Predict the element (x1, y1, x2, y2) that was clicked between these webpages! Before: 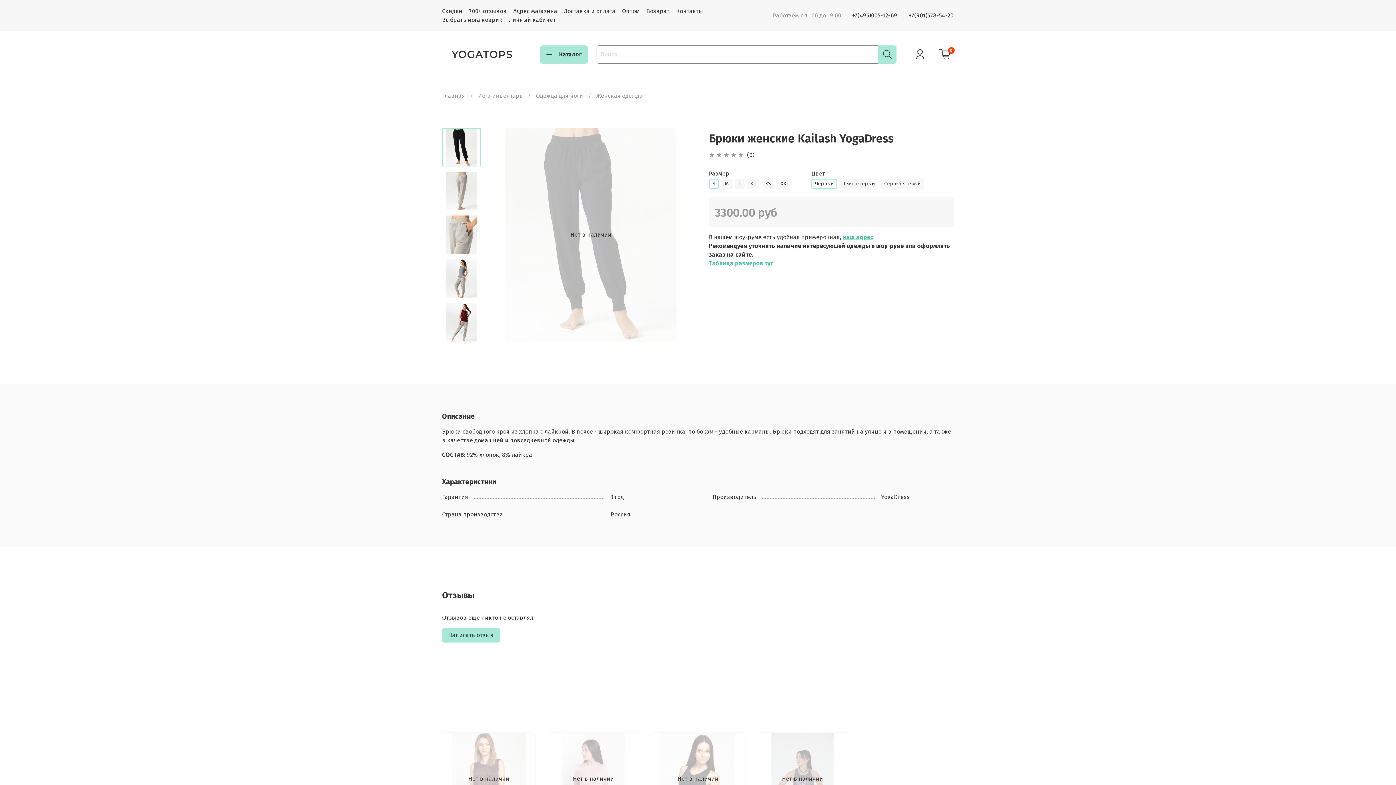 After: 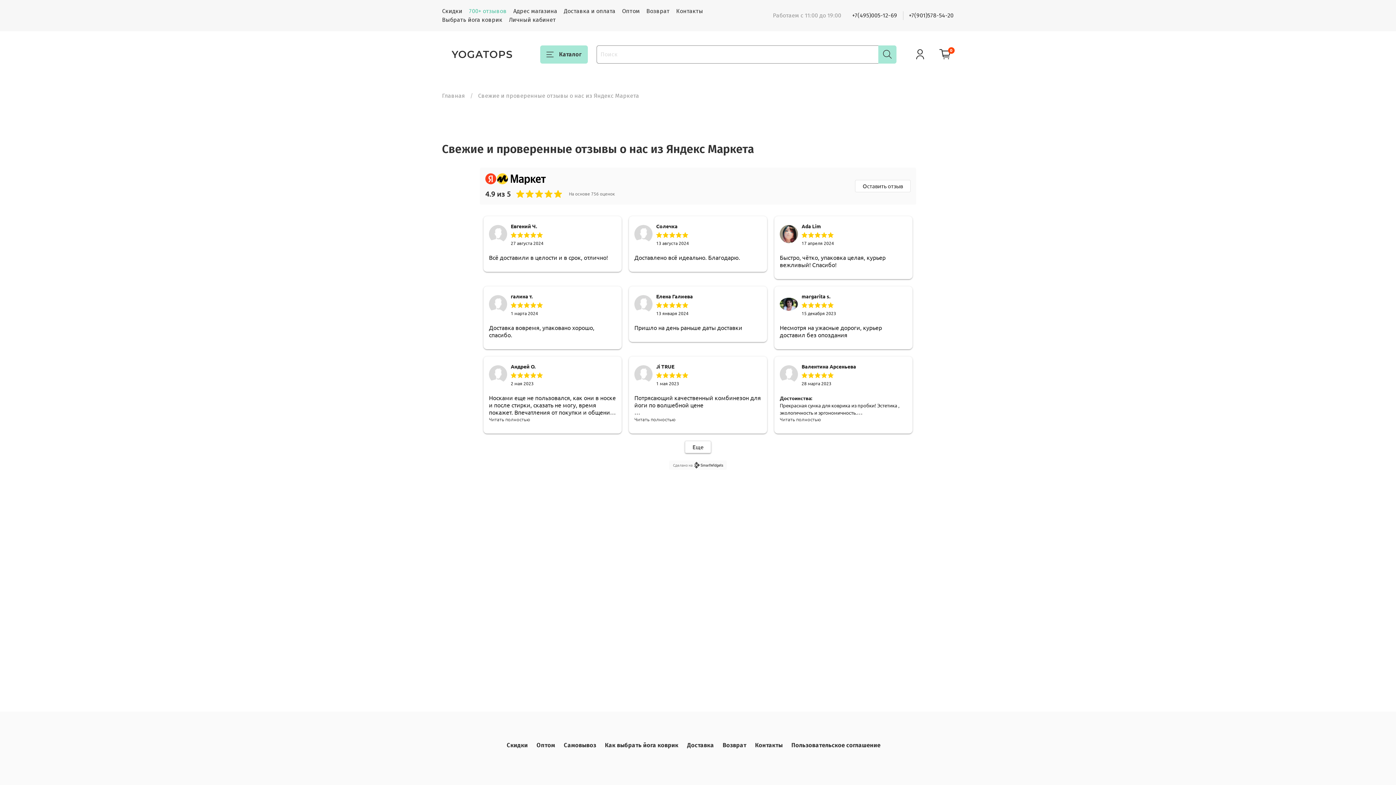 Action: bbox: (469, 7, 506, 14) label: 700+ отзывов